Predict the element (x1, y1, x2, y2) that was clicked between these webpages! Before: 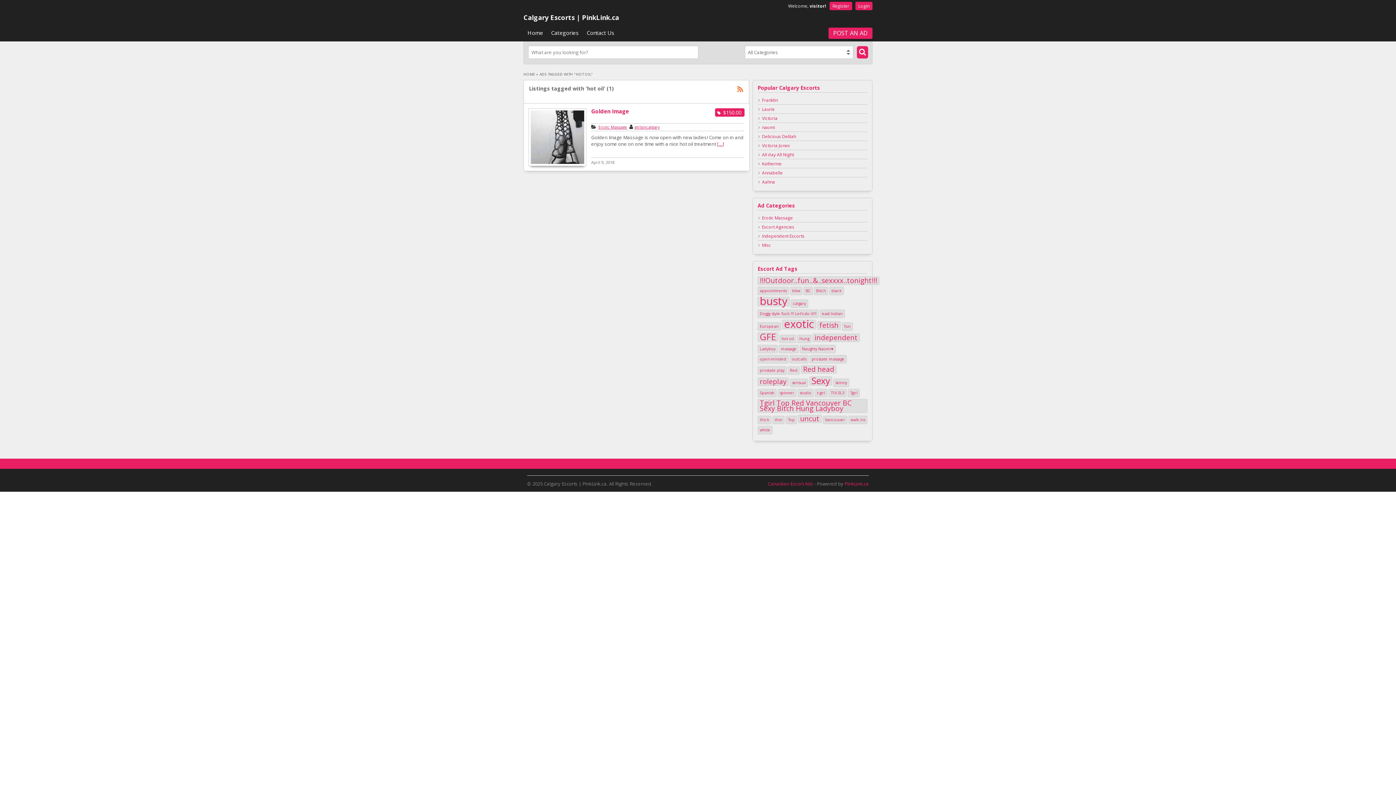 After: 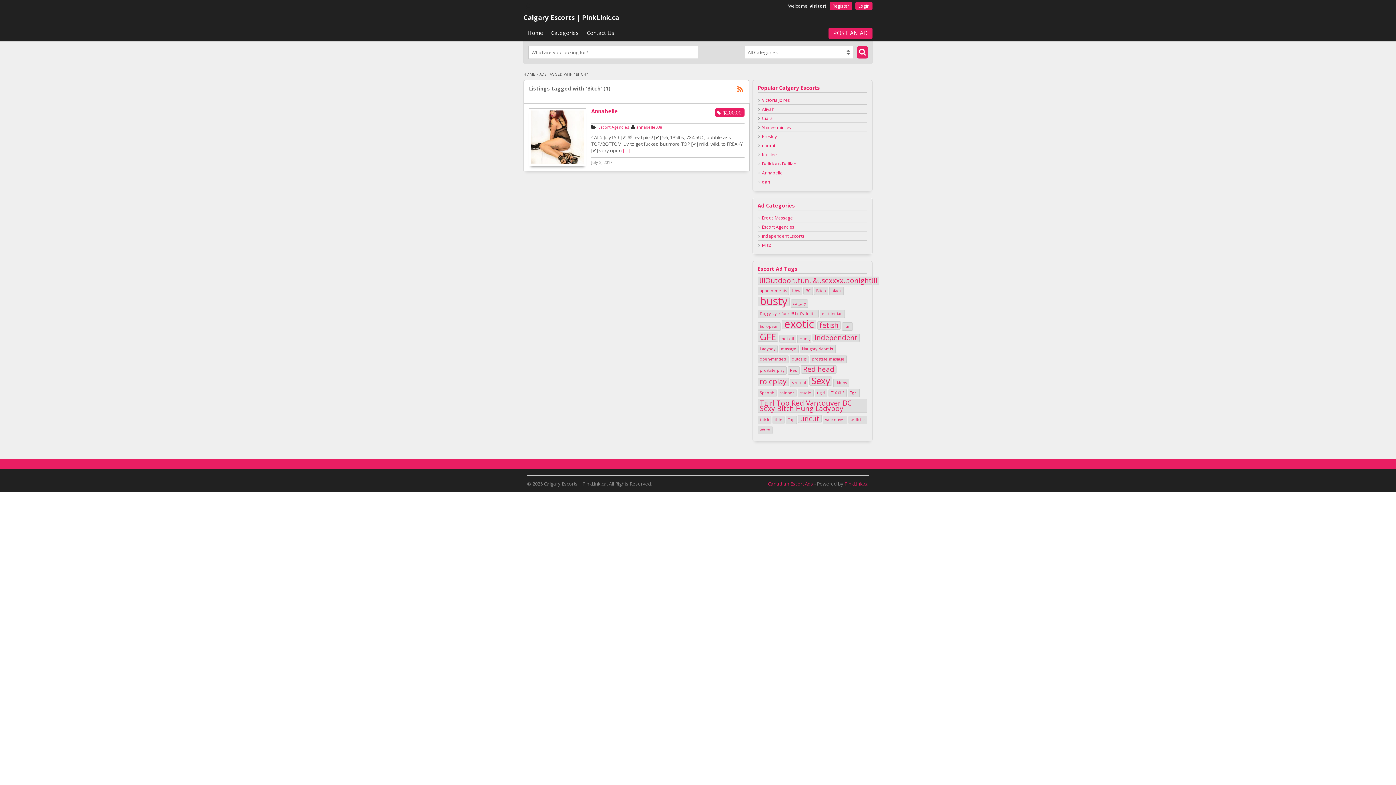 Action: label: Bitch (1 item) bbox: (814, 286, 828, 295)